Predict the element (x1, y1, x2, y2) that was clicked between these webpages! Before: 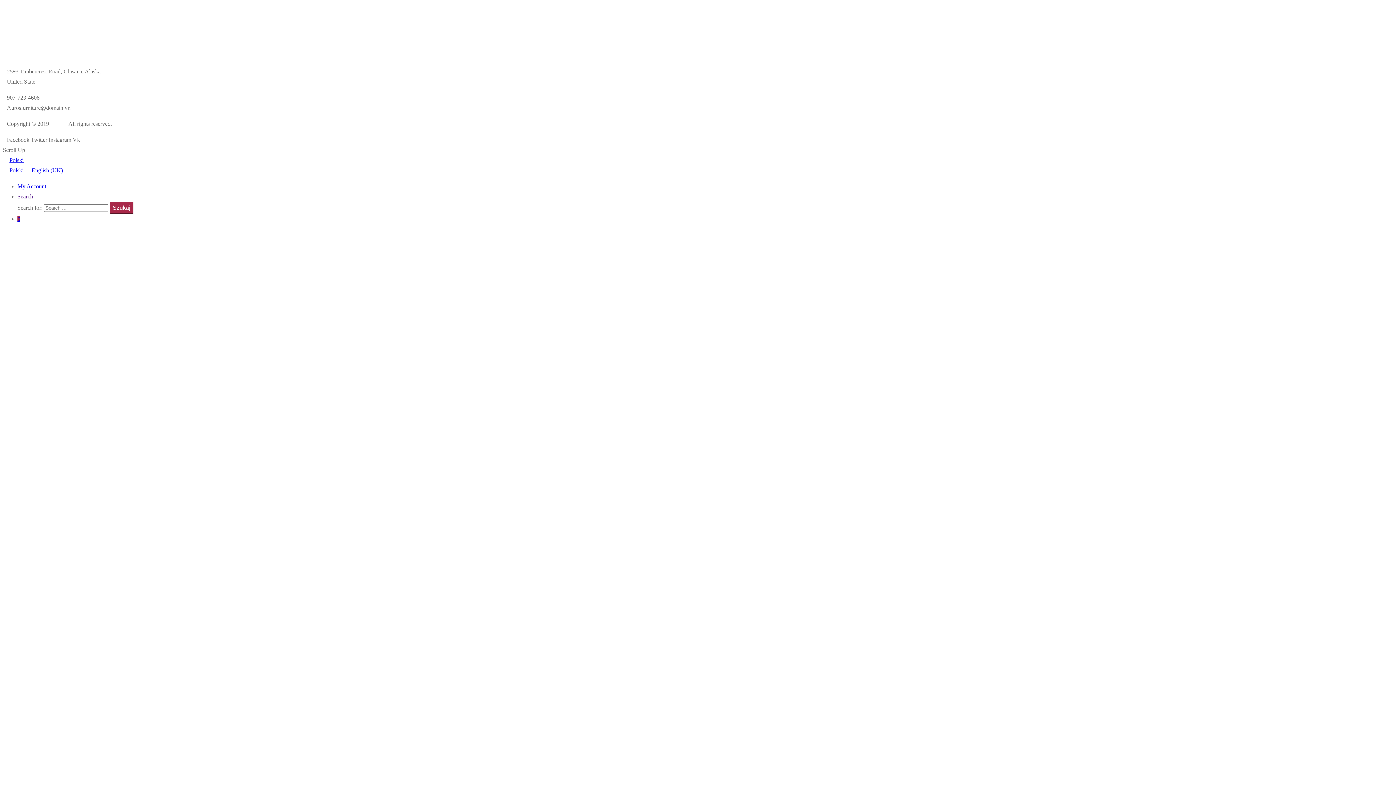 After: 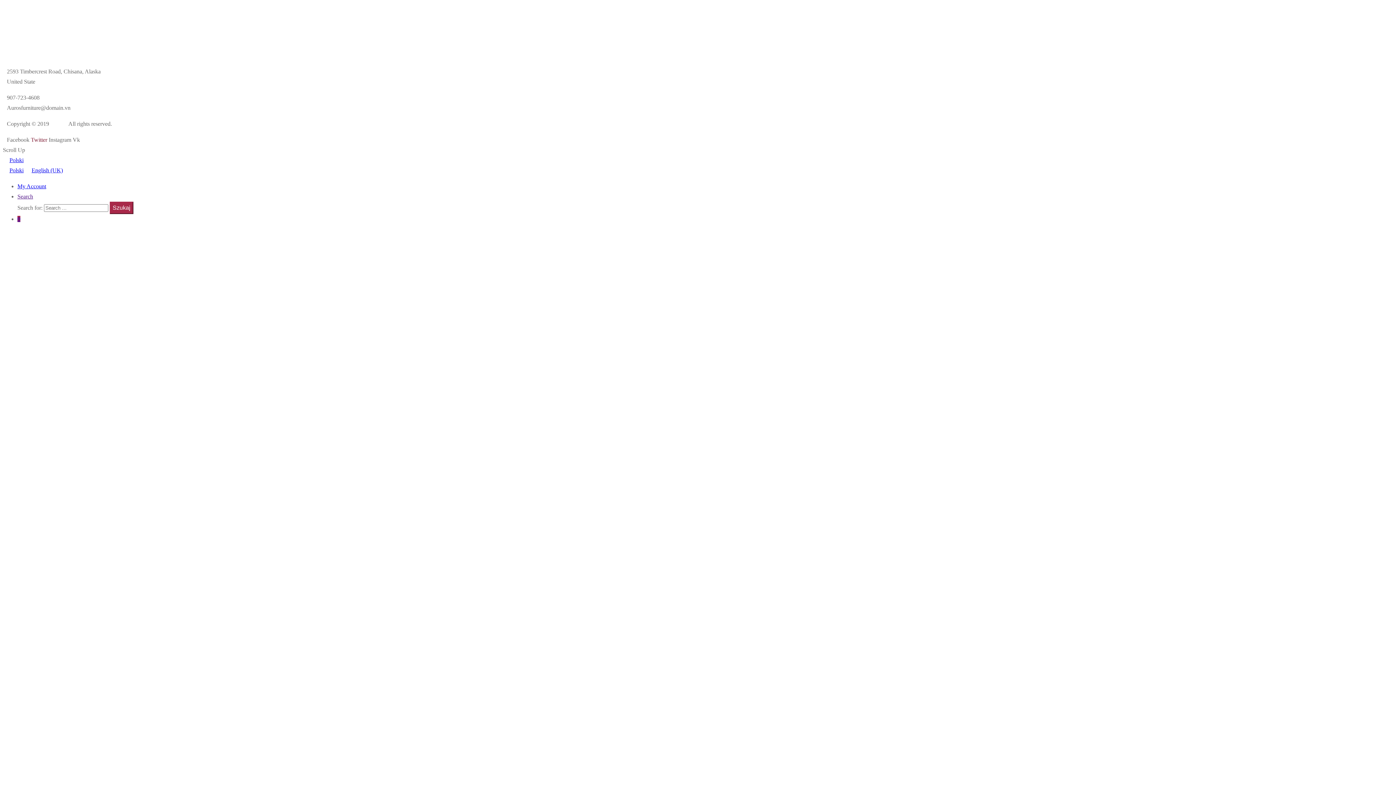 Action: label: Twitter  bbox: (30, 136, 48, 142)